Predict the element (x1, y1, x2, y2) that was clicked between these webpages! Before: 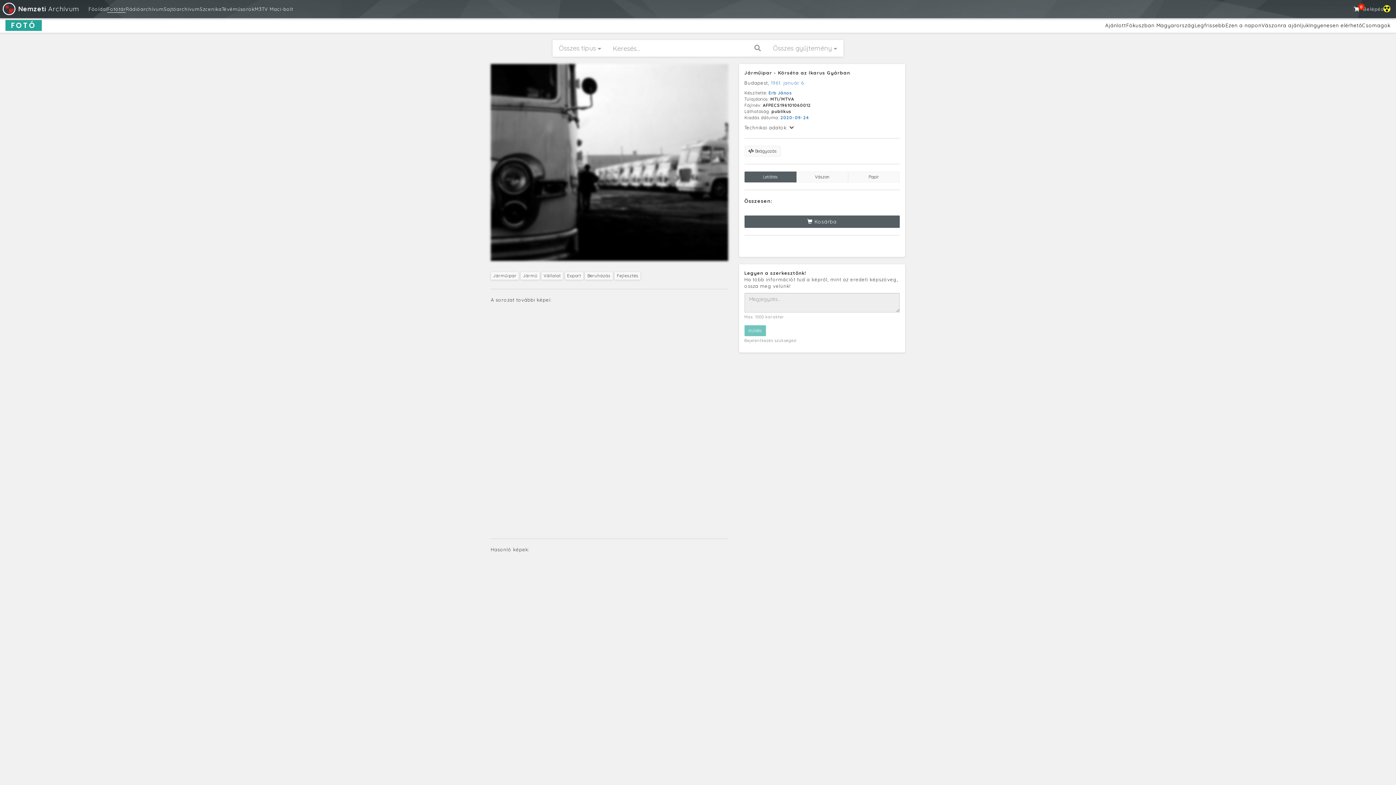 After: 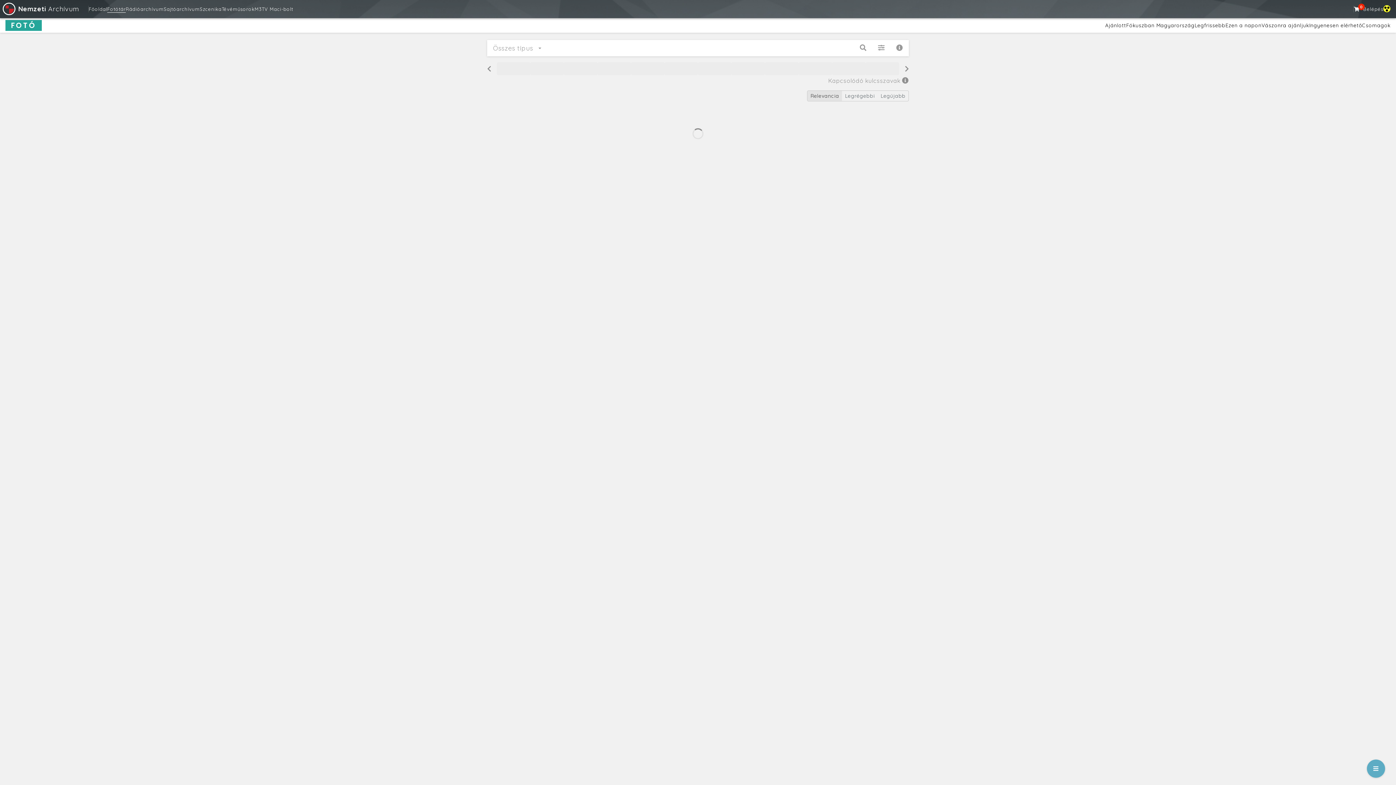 Action: label: Fejlesztés bbox: (614, 272, 640, 279)